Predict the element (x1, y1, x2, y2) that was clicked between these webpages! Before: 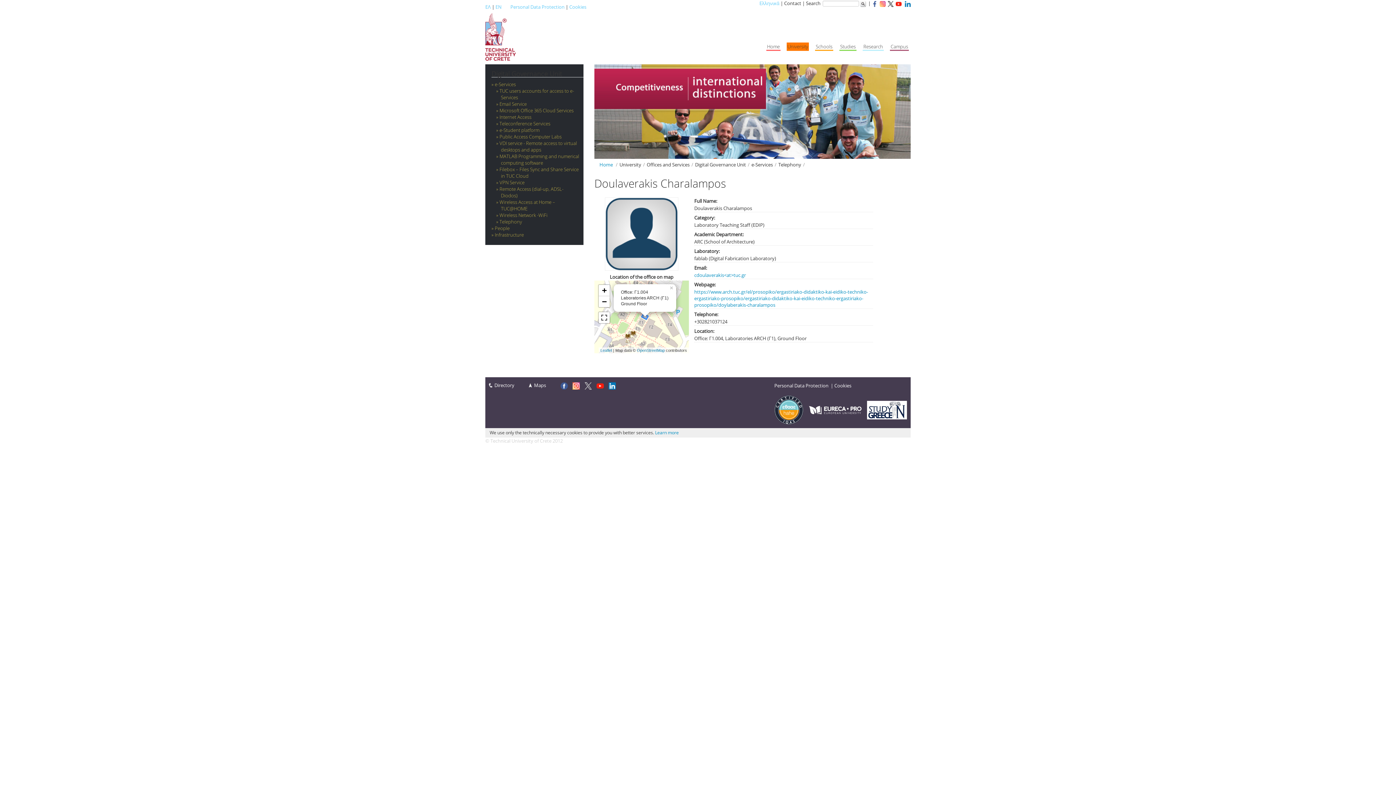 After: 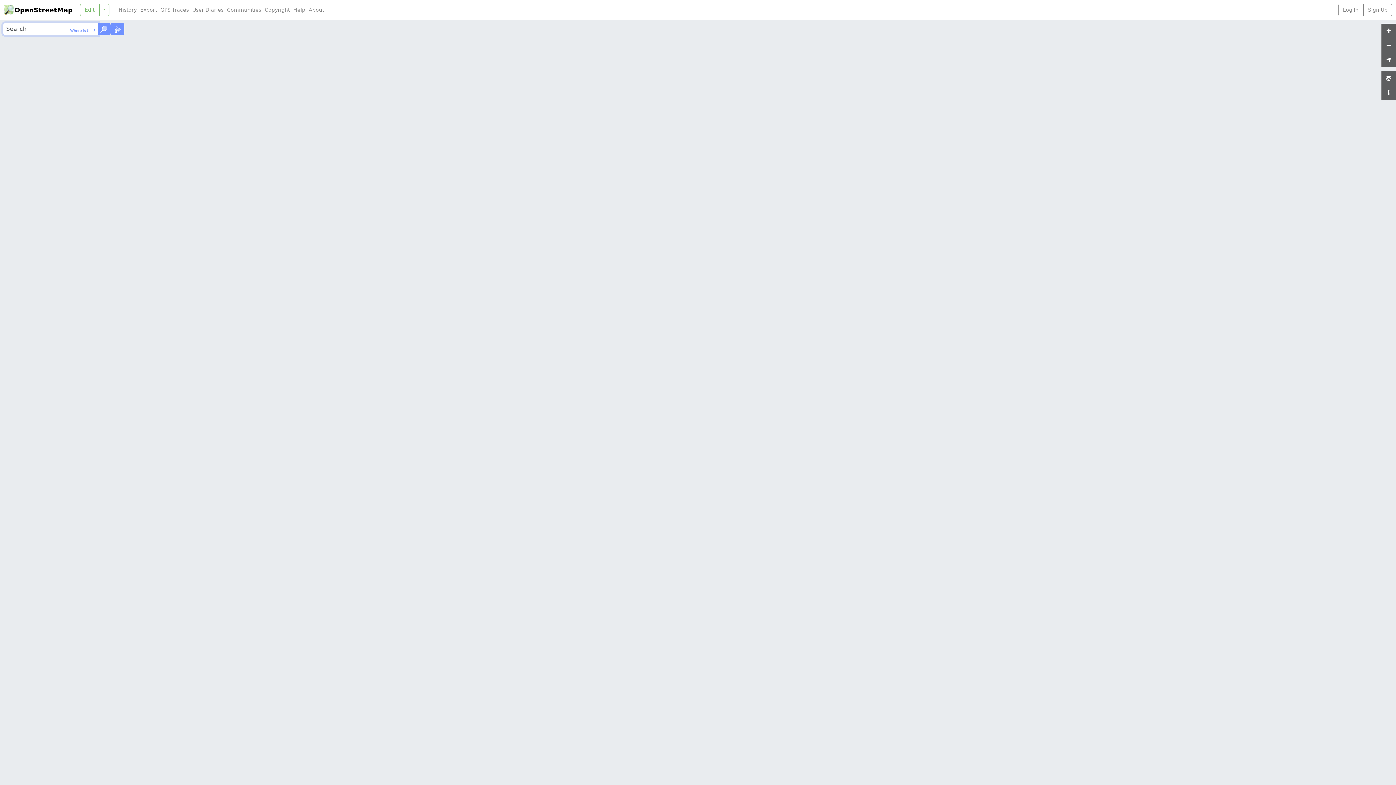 Action: bbox: (636, 348, 664, 352) label: OpenStreetMap